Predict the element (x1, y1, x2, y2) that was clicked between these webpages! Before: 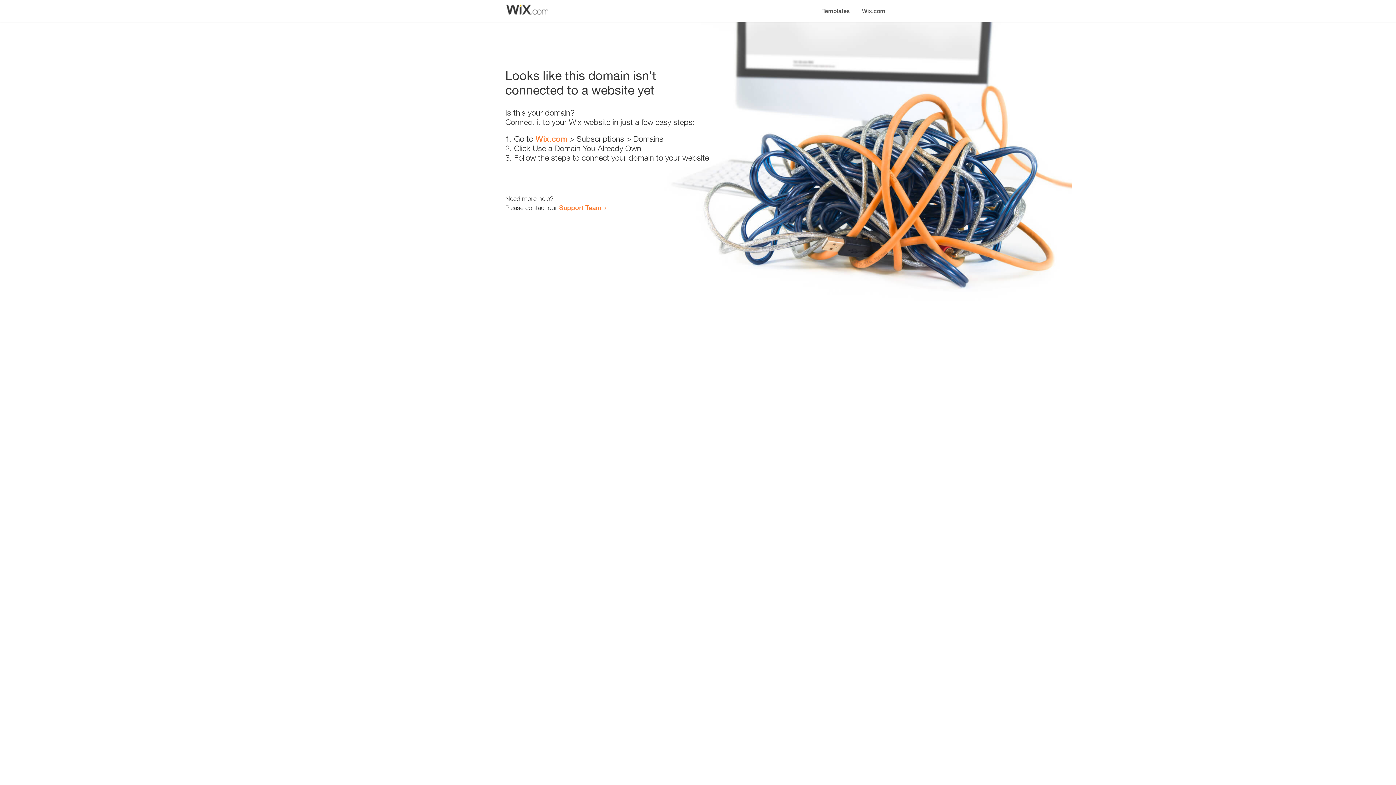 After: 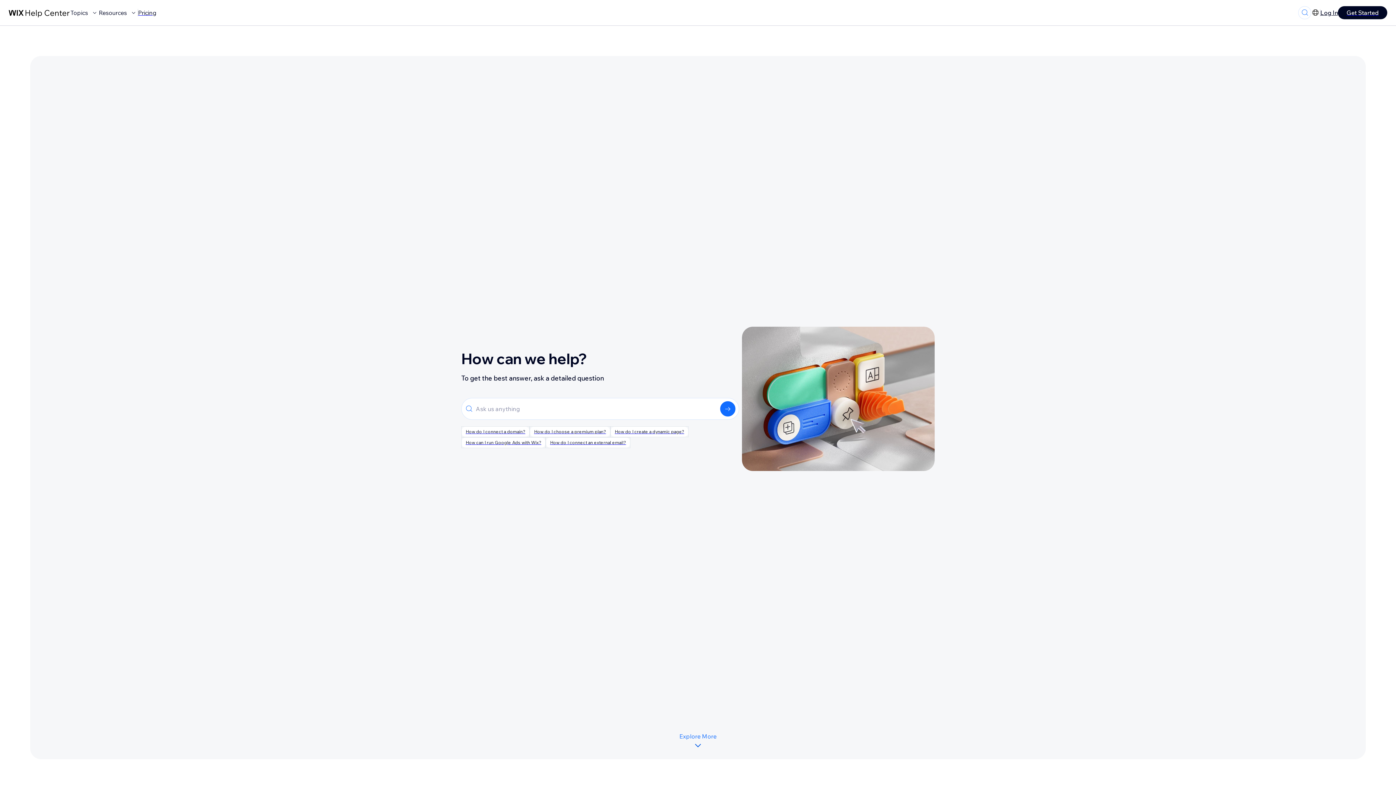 Action: label: Support Team bbox: (559, 203, 601, 211)